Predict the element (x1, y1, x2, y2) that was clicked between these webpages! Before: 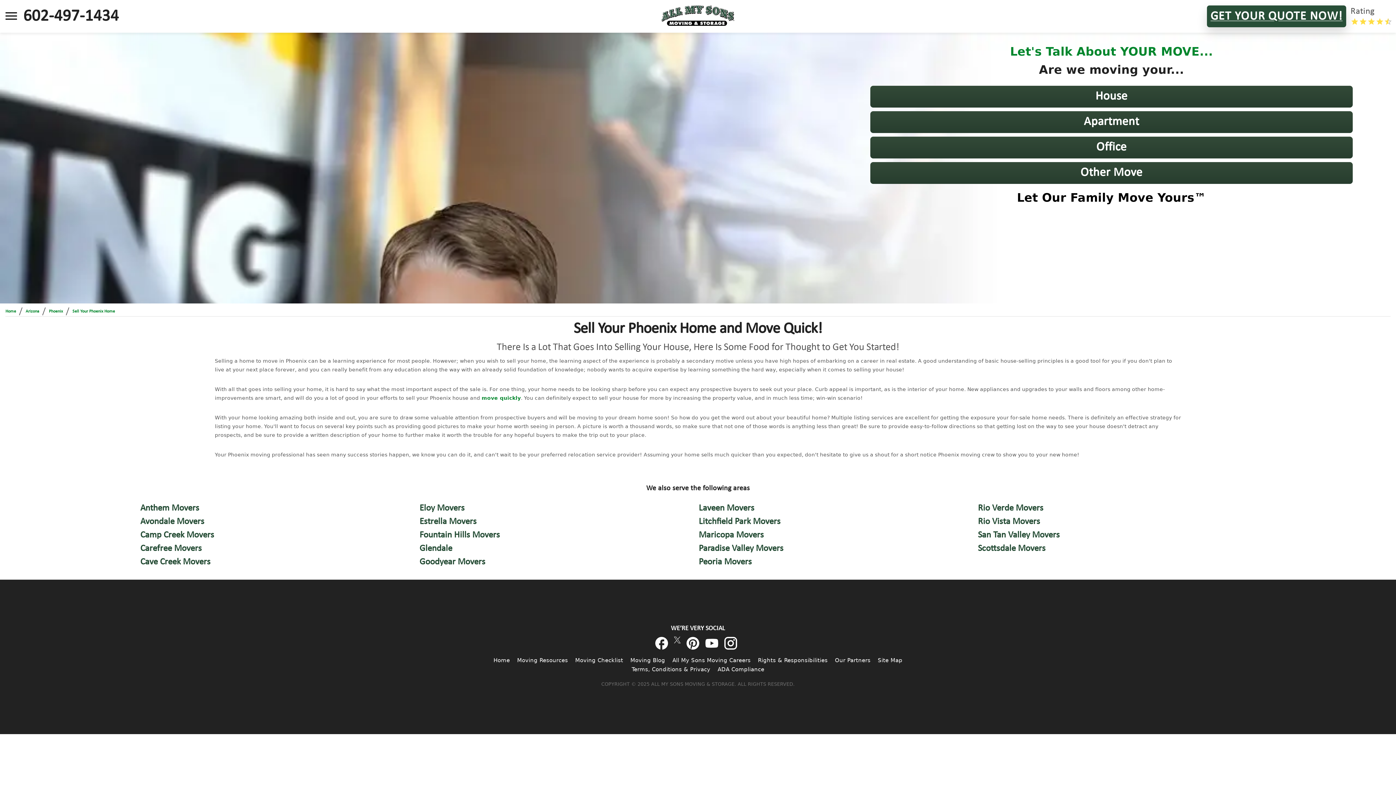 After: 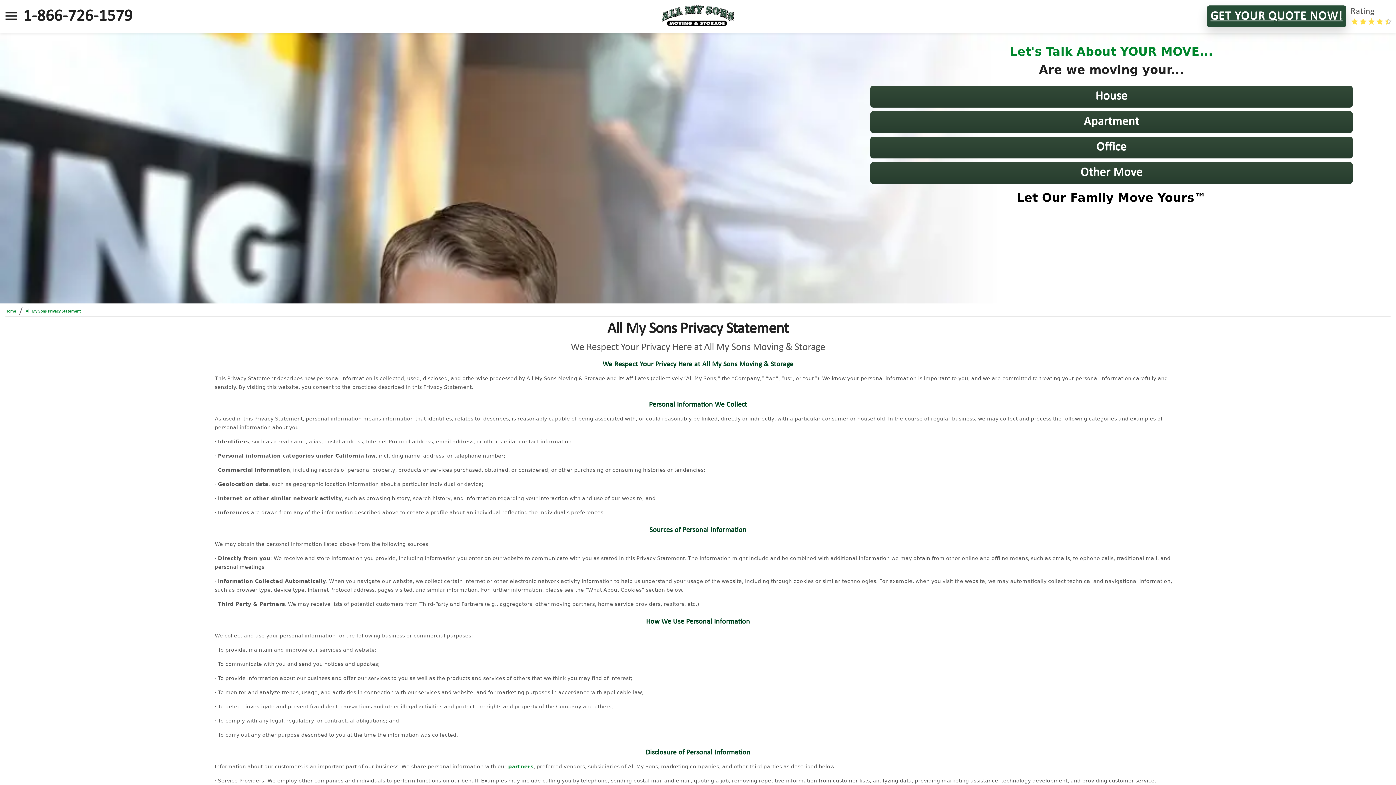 Action: label: Terms, Conditions & Privacy bbox: (628, 665, 714, 674)